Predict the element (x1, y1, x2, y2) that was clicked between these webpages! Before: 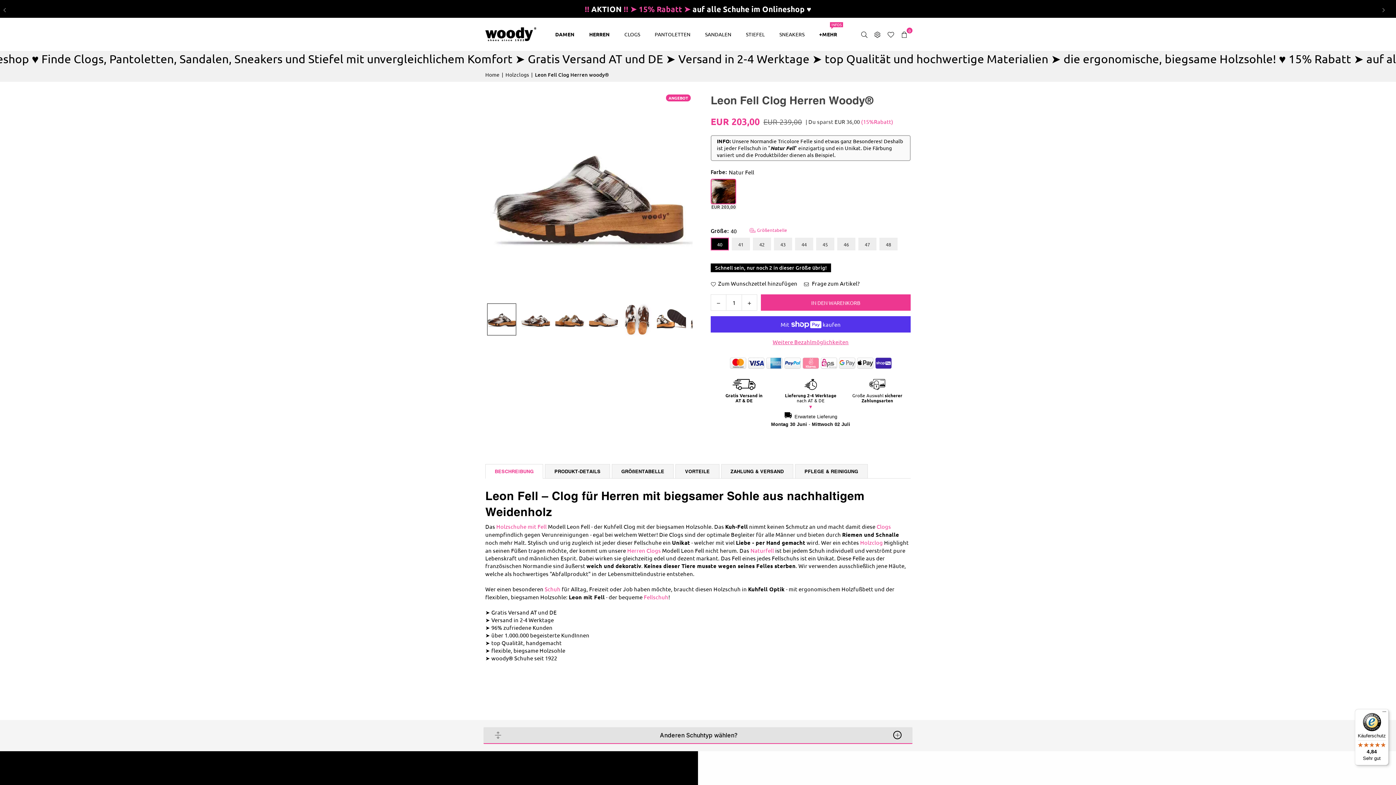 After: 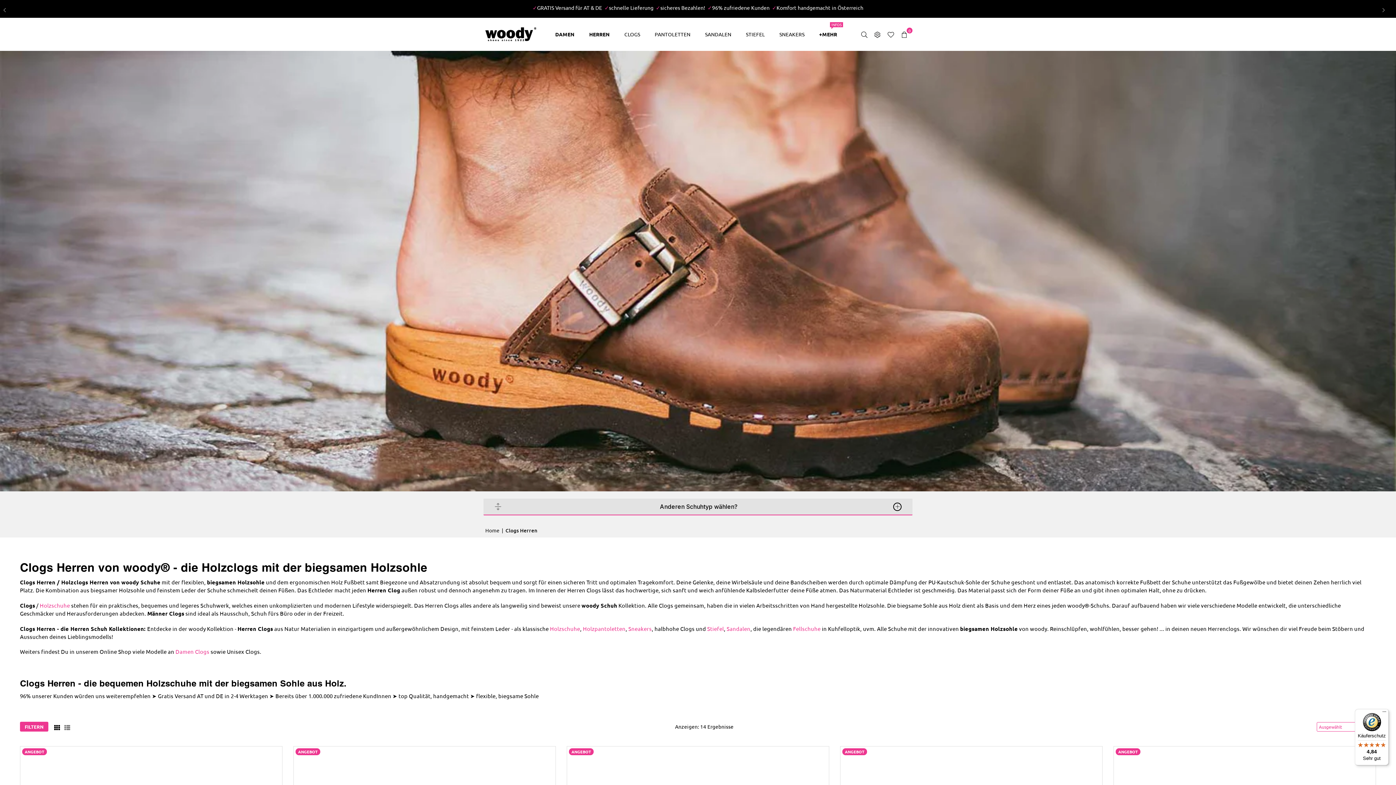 Action: label: Herren Clogs bbox: (627, 547, 661, 554)